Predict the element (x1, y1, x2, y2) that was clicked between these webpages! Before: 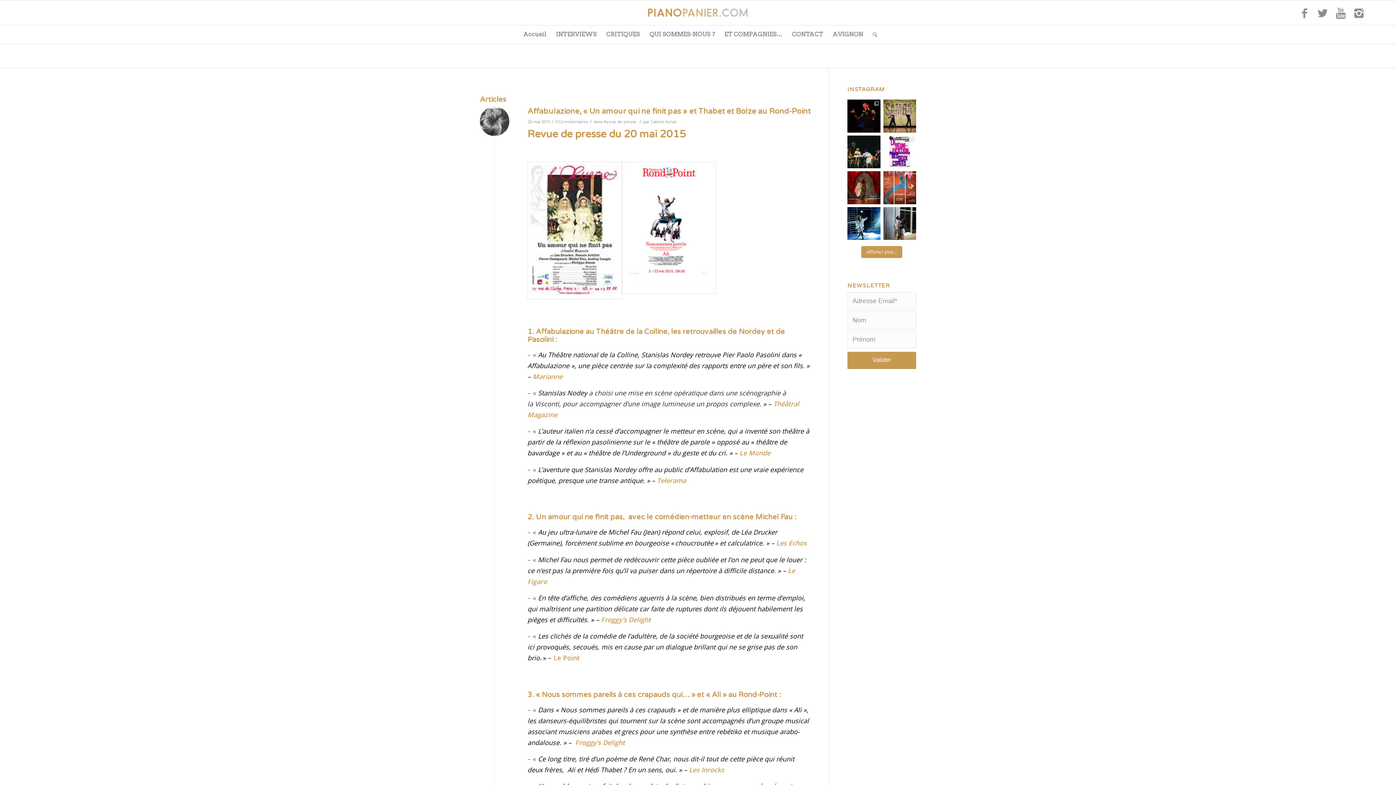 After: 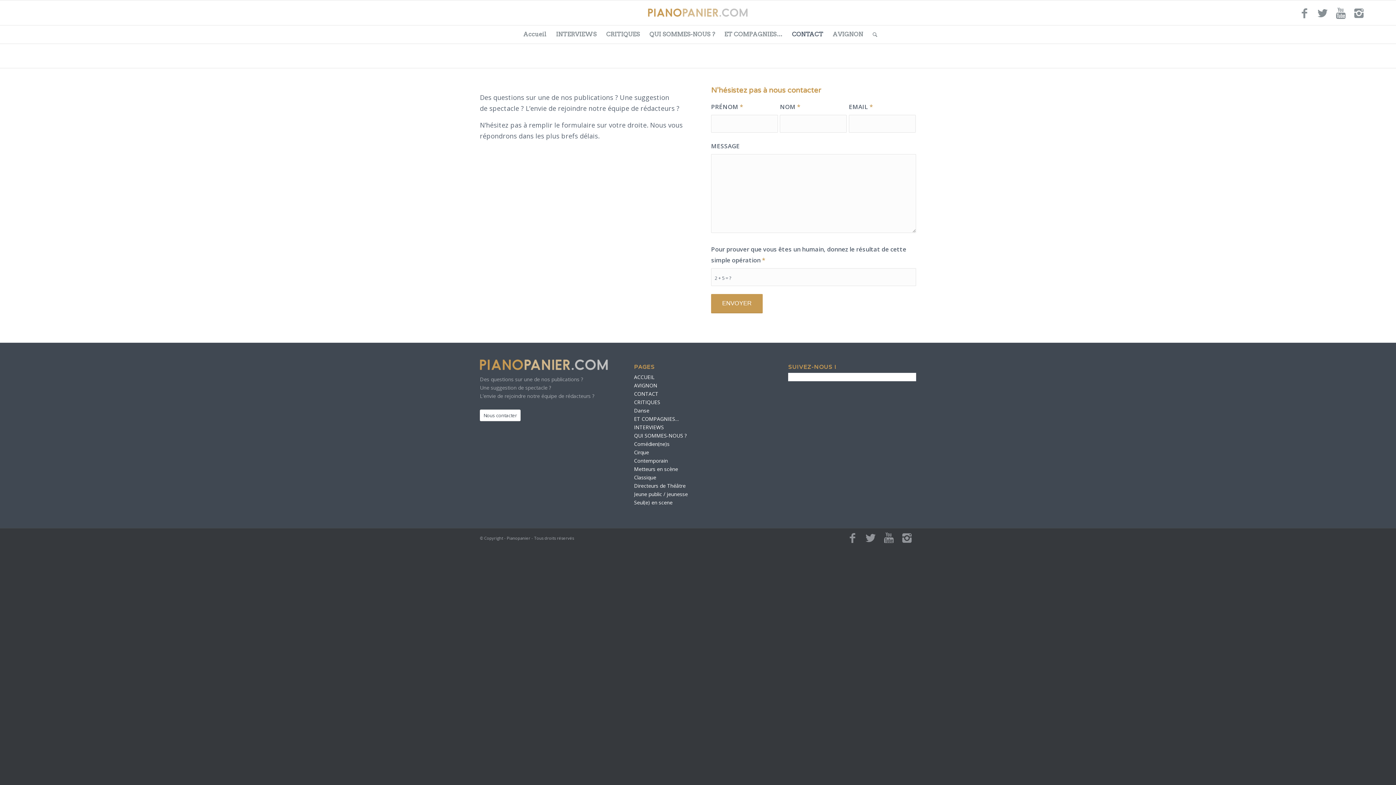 Action: bbox: (787, 25, 828, 43) label: CONTACT